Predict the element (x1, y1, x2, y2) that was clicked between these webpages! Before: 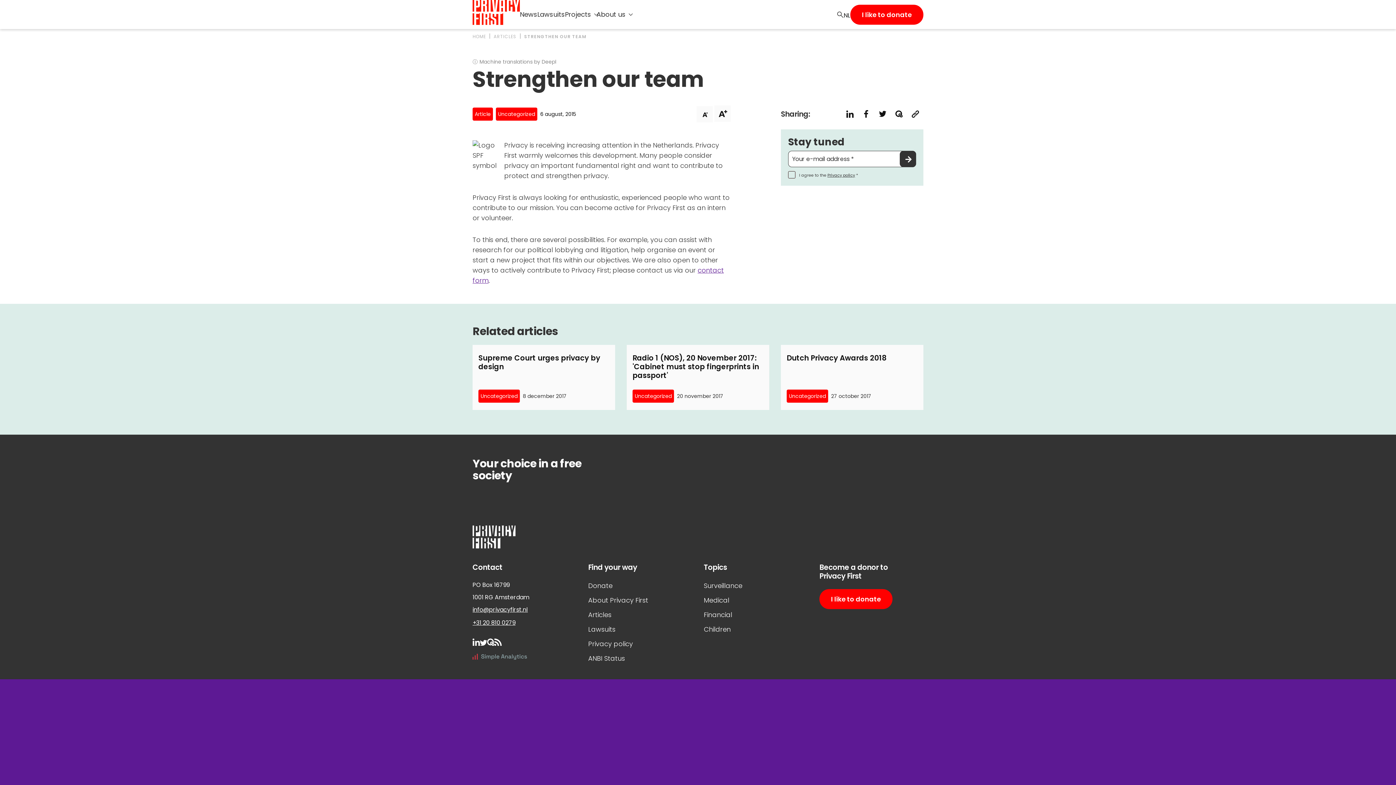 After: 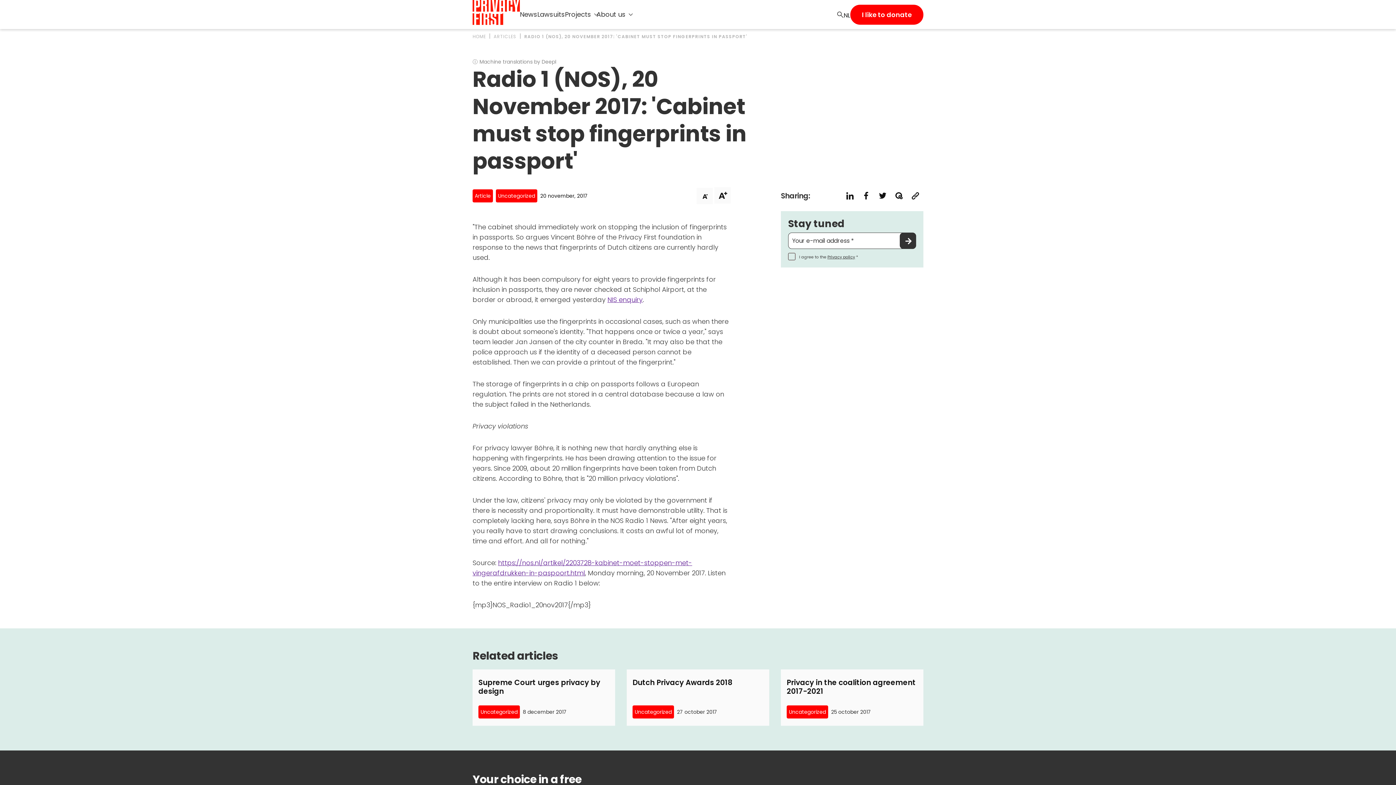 Action: bbox: (632, 353, 763, 380) label: Radio 1 (NOS), 20 November 2017: 'Cabinet must stop fingerprints in passport'